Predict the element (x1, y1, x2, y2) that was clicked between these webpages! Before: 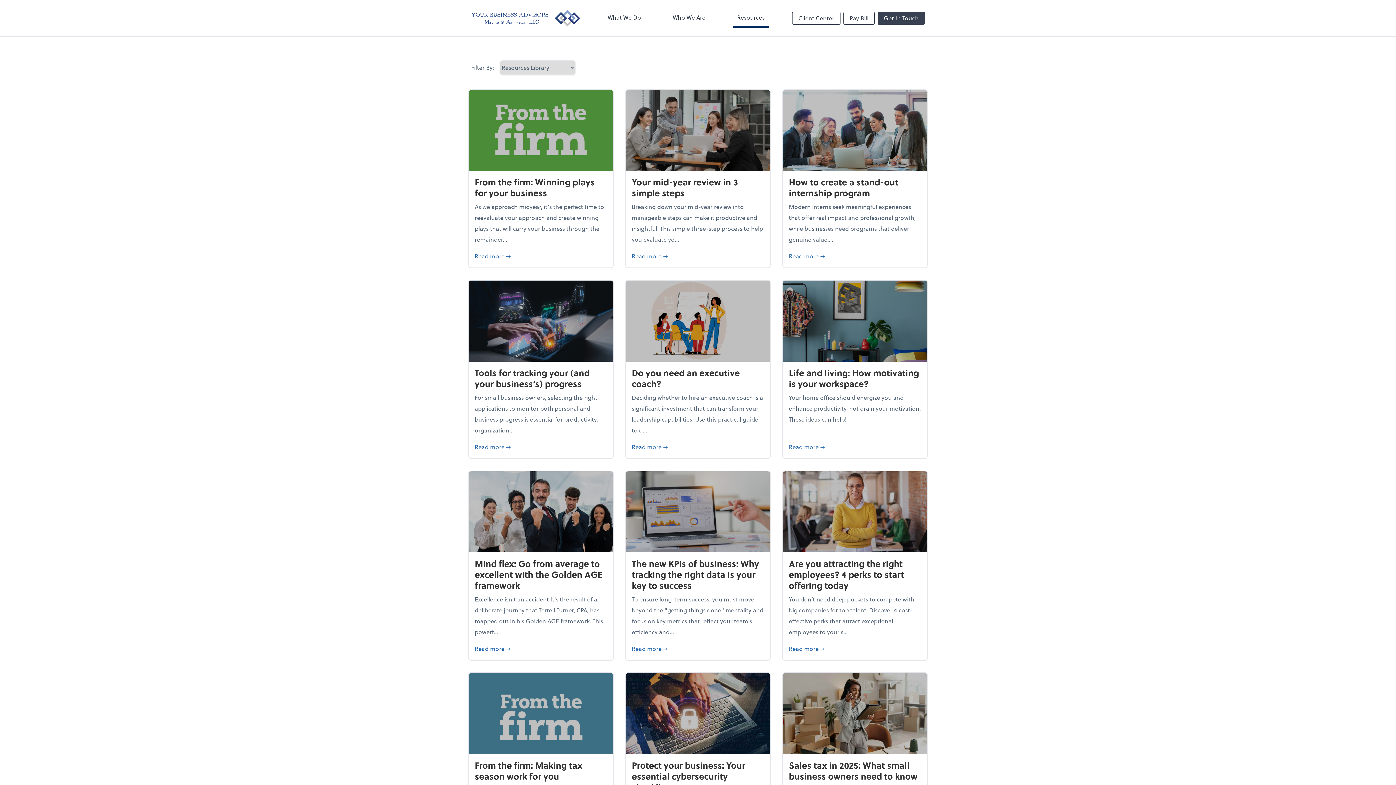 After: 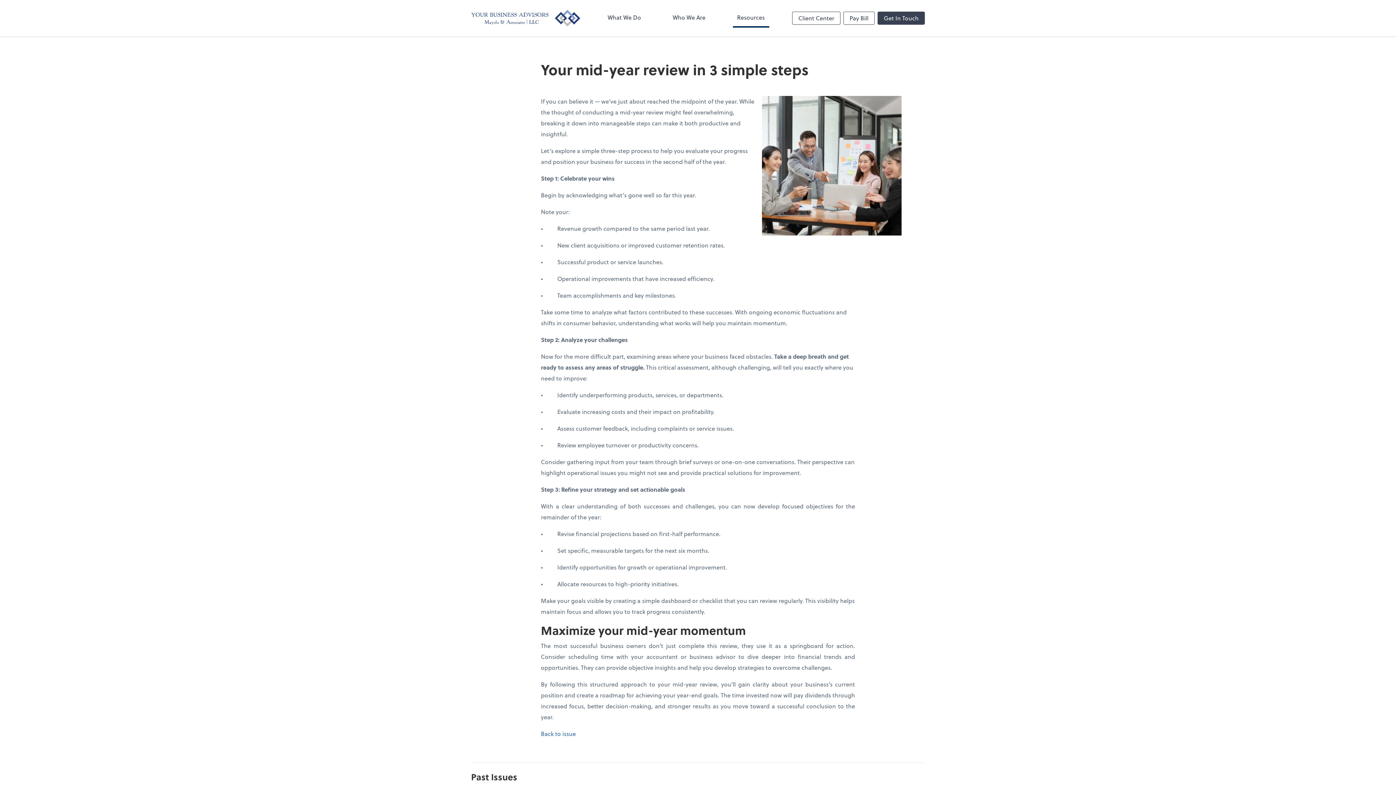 Action: label: Read more 
about Your mid-year review in 3 simple steps
➞ bbox: (632, 251, 764, 261)